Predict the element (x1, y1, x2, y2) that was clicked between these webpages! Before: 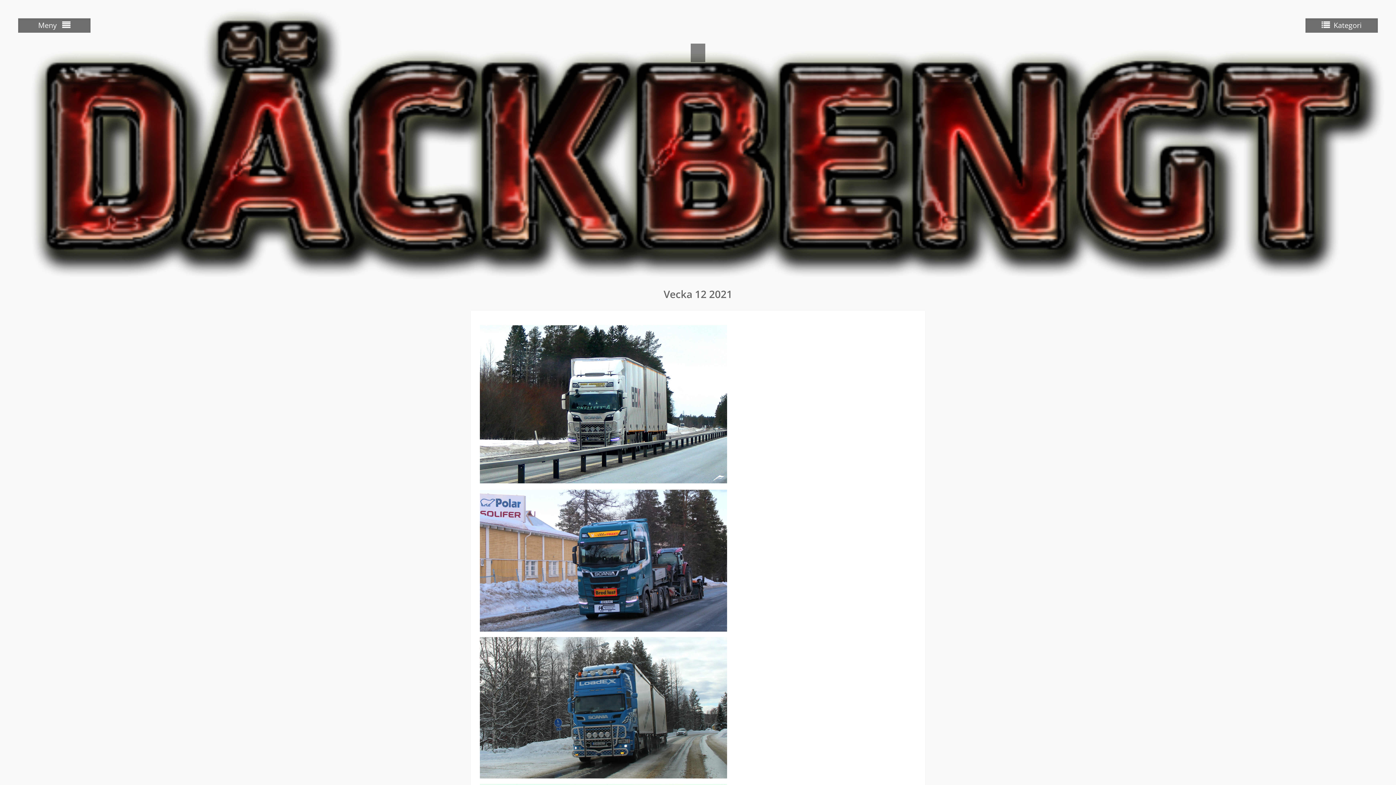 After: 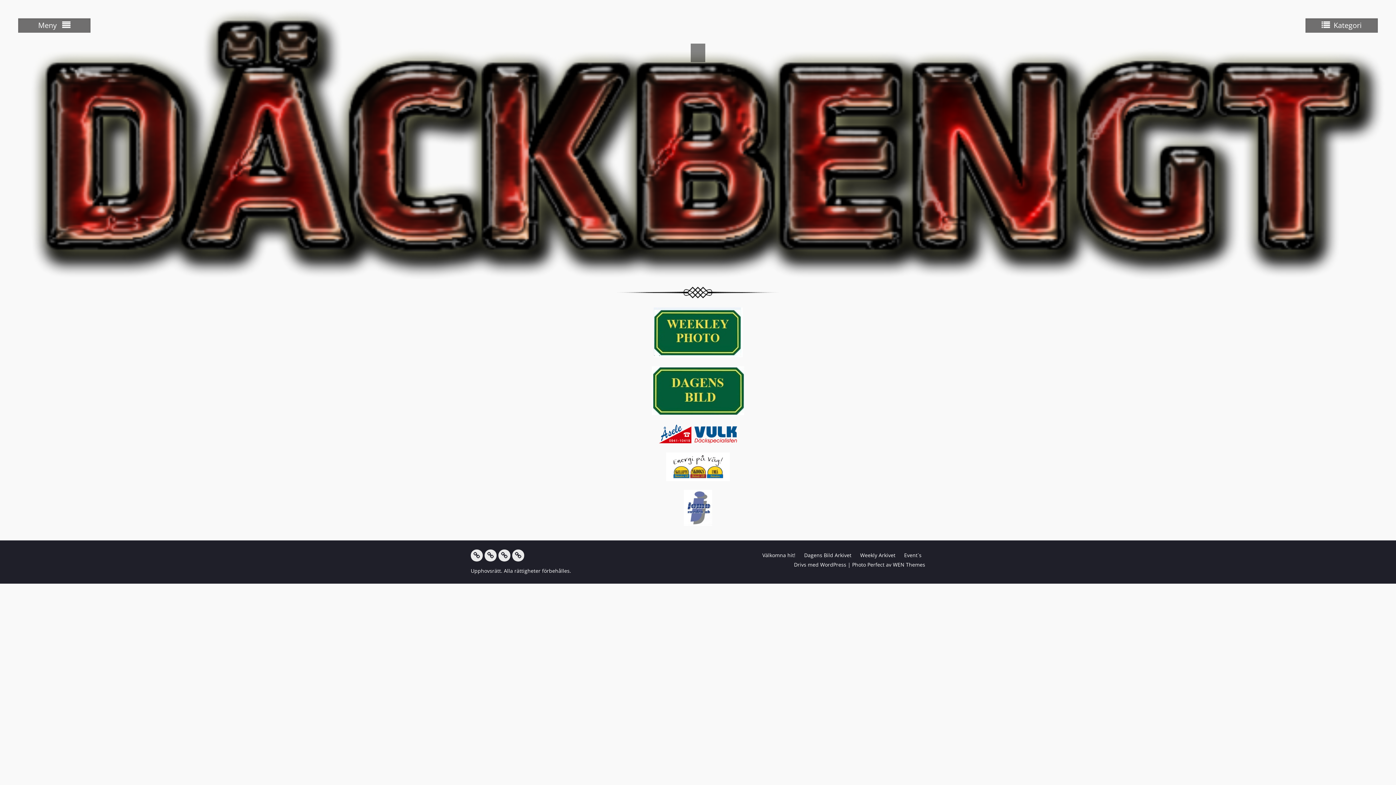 Action: bbox: (0, 135, 1396, 142)